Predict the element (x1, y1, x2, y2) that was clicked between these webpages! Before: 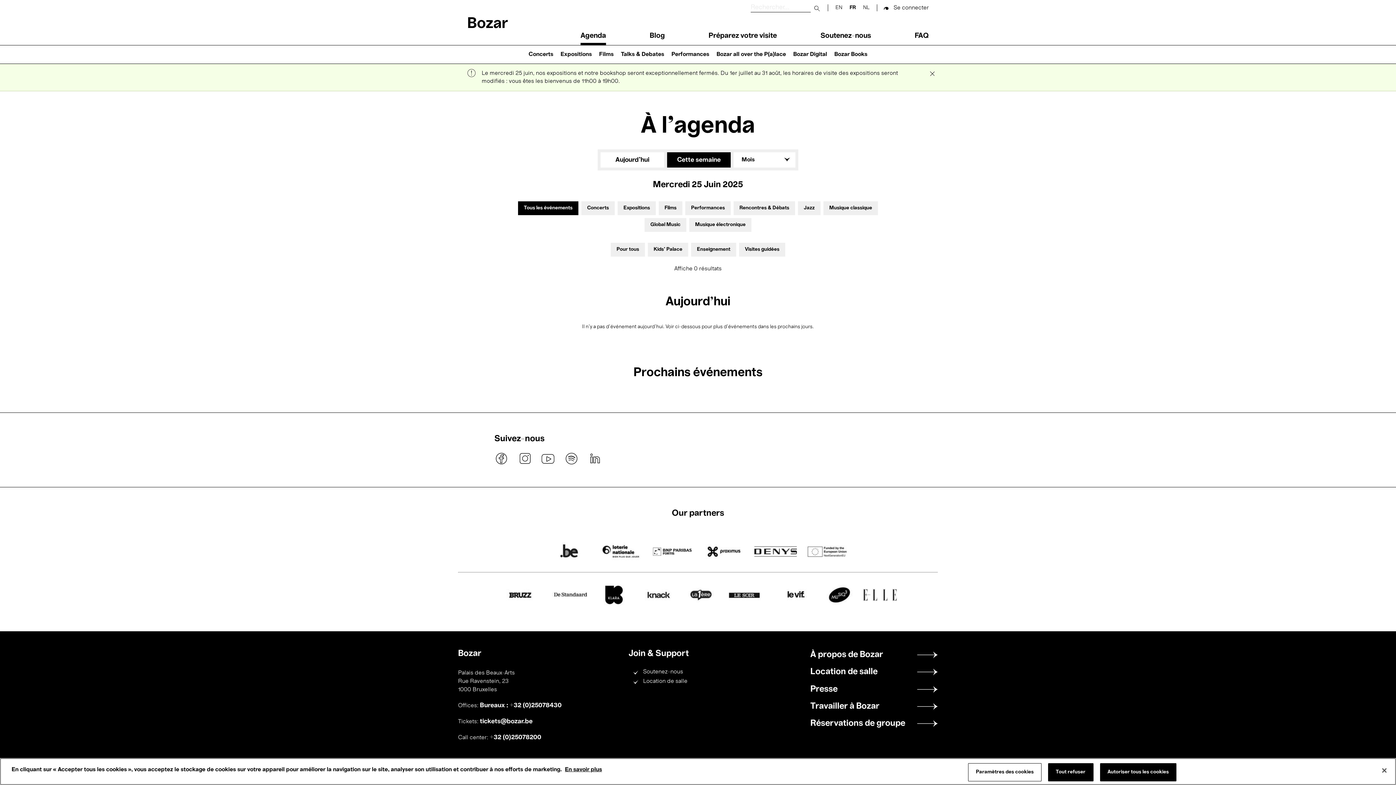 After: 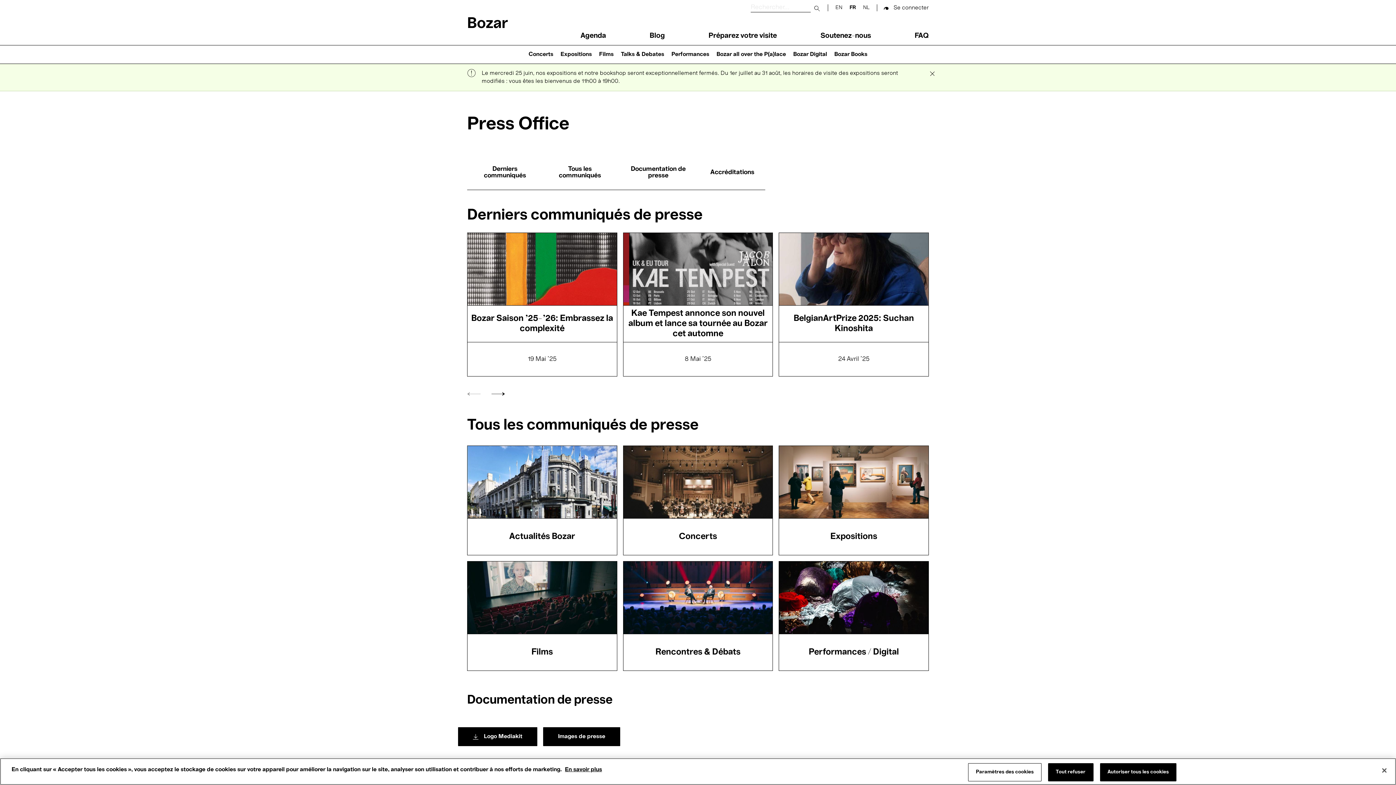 Action: label: Presse bbox: (810, 685, 938, 694)